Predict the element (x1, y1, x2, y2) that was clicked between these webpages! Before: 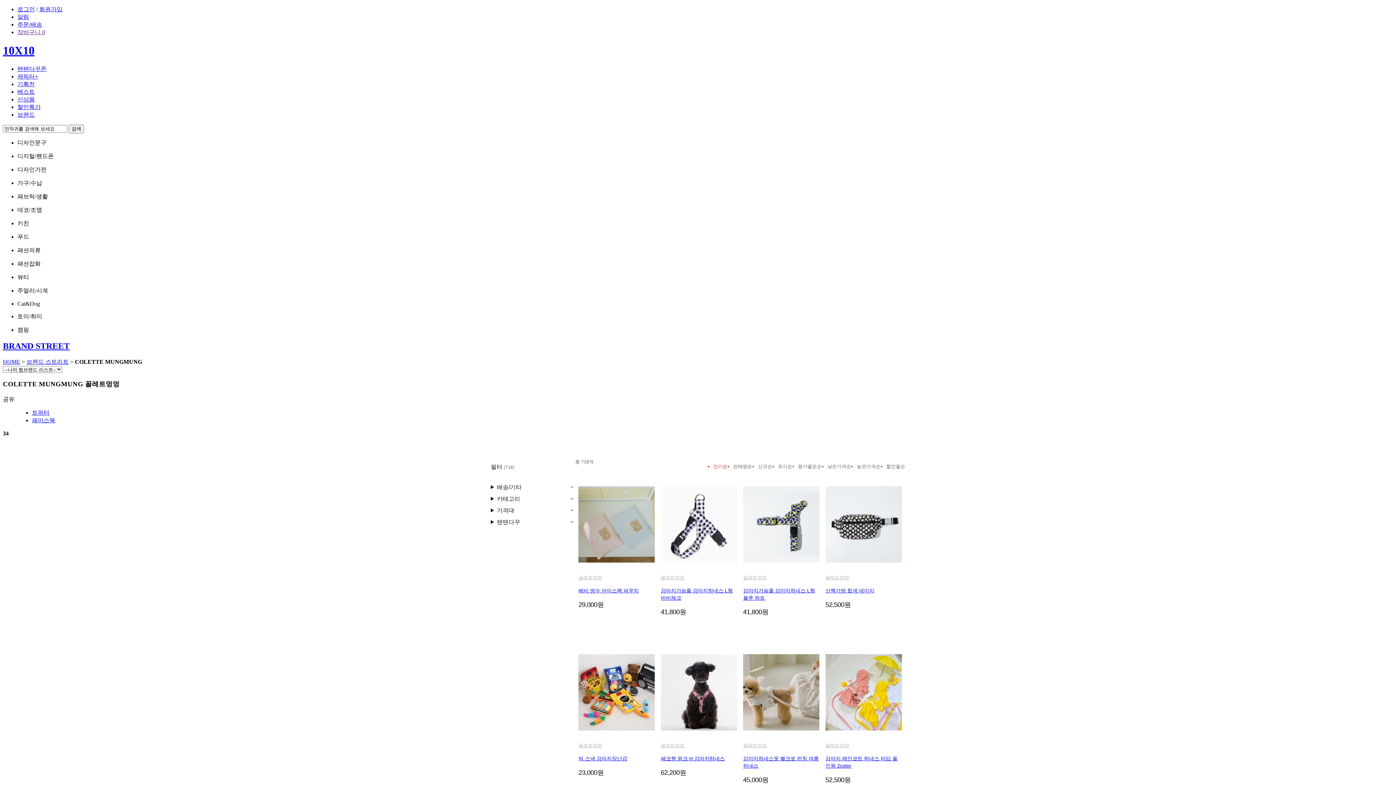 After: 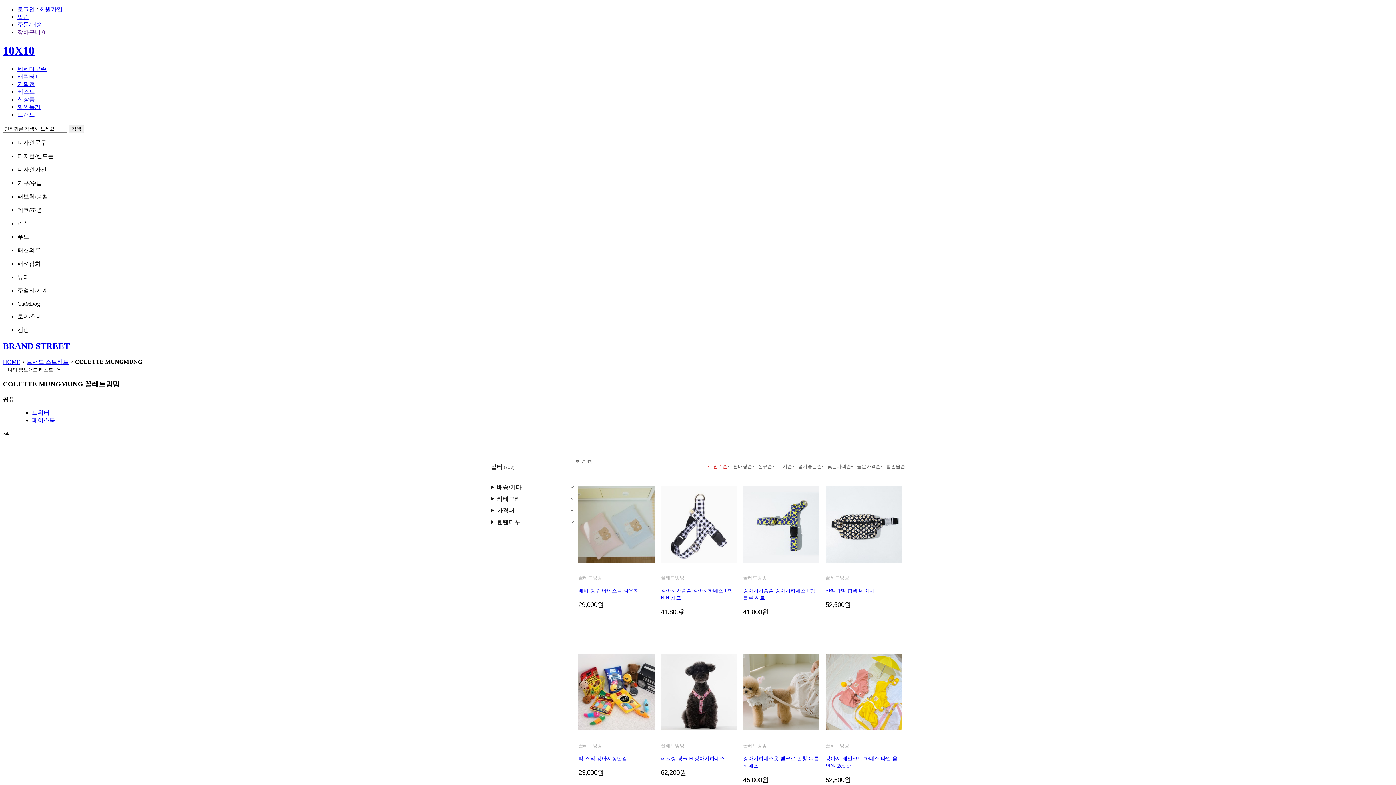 Action: bbox: (825, 654, 902, 730)